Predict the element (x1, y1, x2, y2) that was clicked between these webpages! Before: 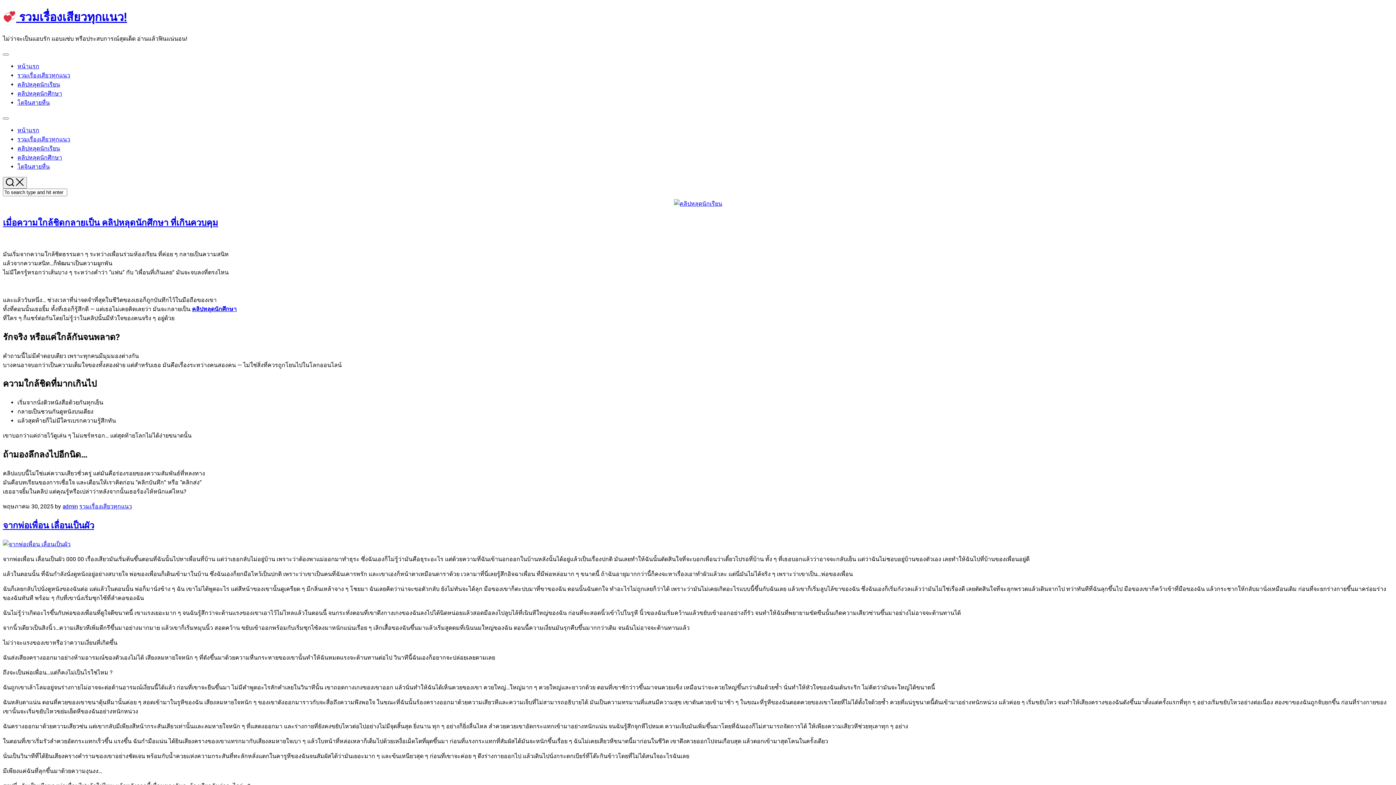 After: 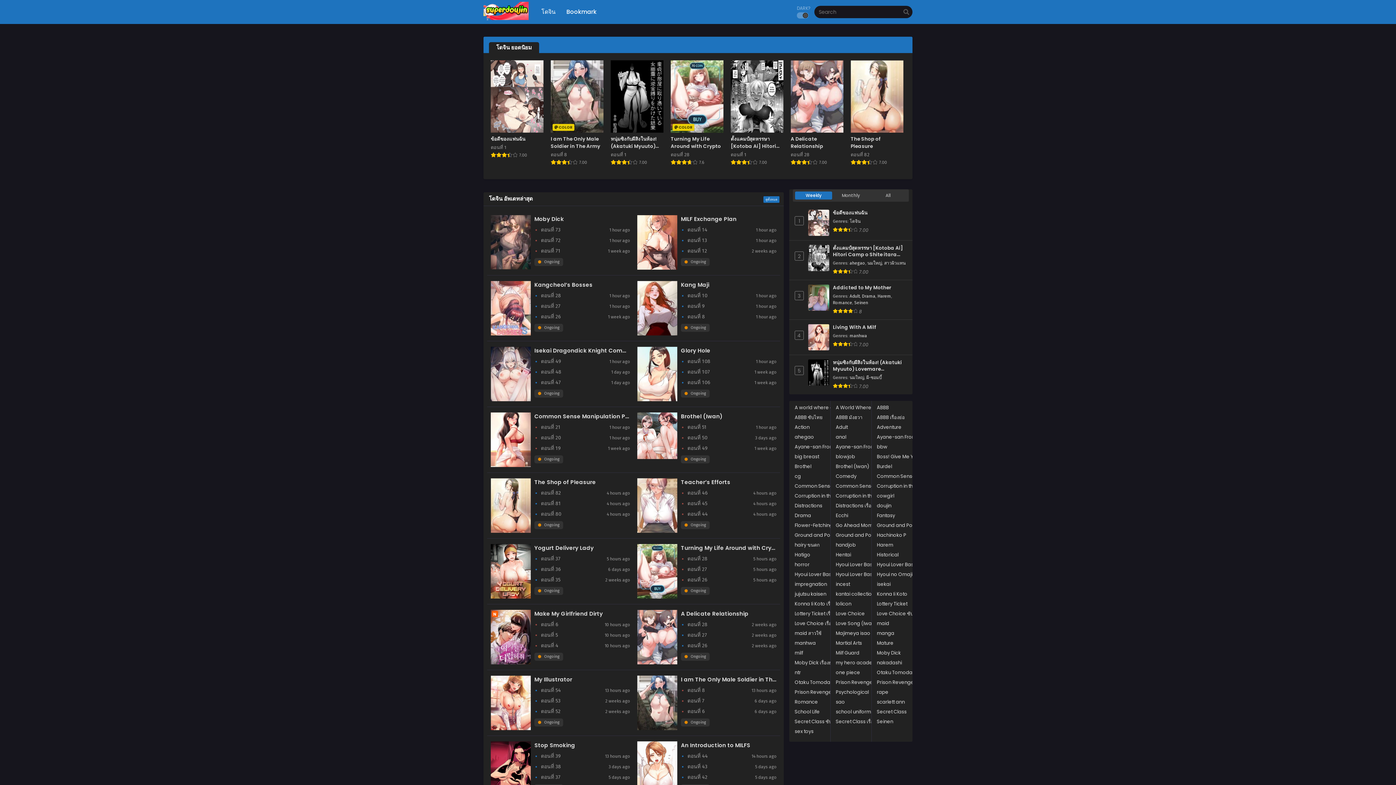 Action: label: โดจินสายหื่น bbox: (17, 163, 49, 170)